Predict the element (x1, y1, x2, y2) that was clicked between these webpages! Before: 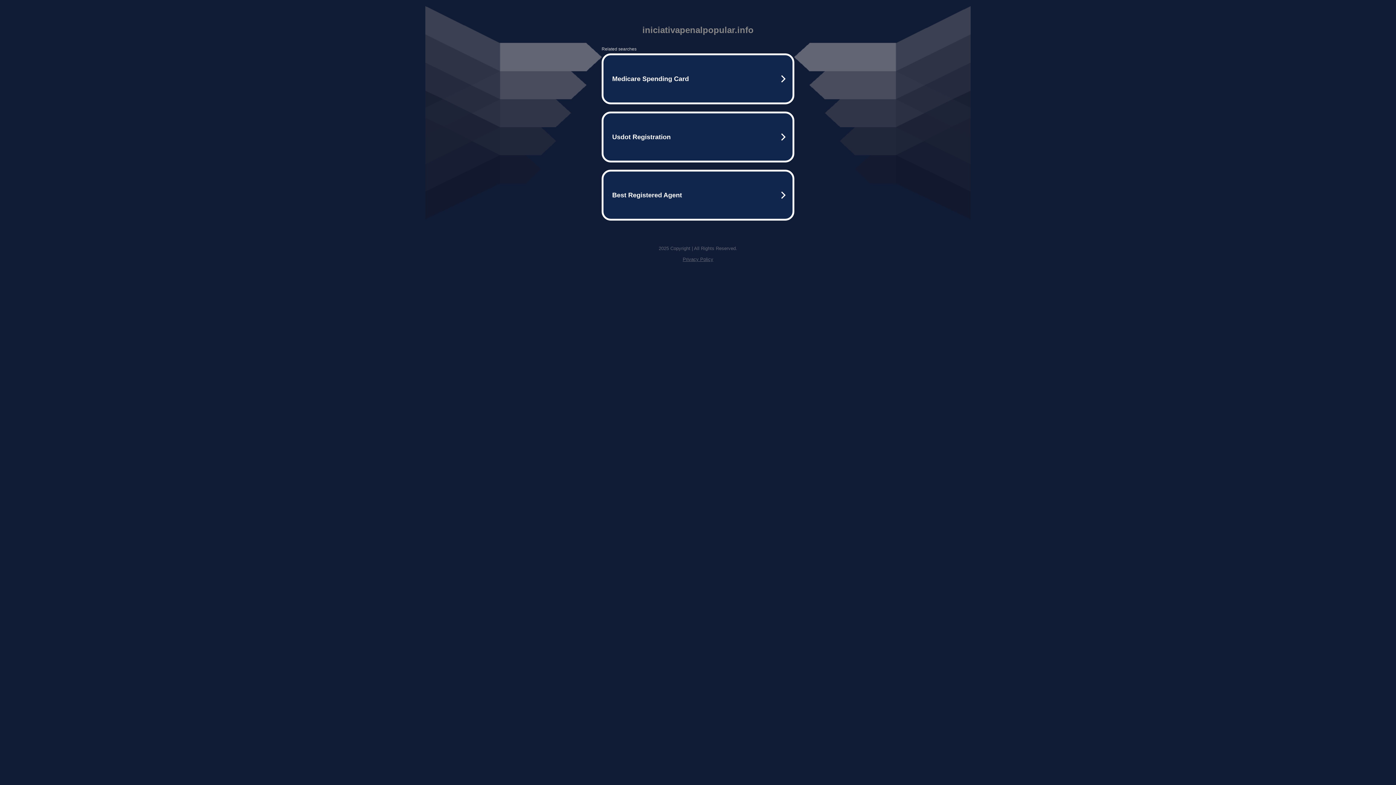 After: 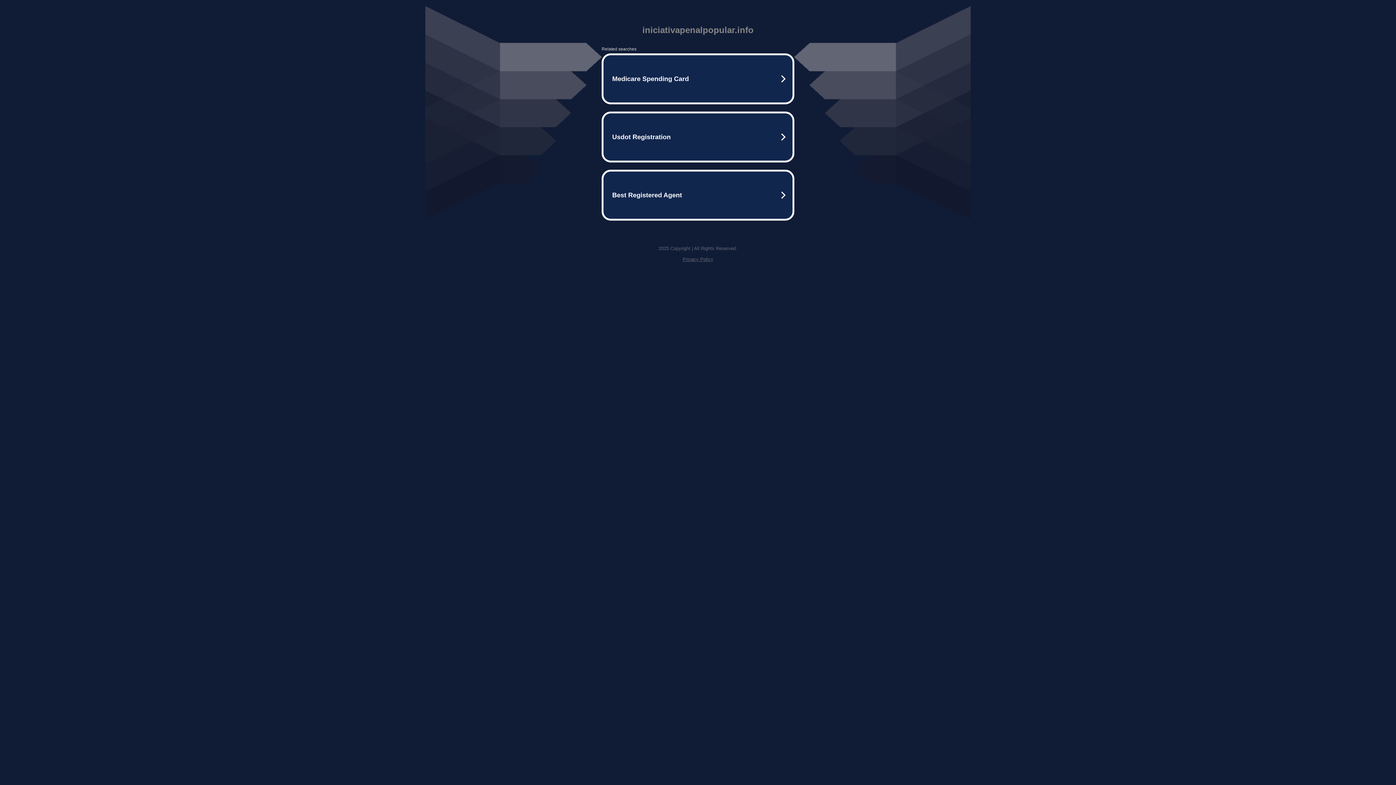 Action: label: Privacy Policy bbox: (682, 256, 713, 262)